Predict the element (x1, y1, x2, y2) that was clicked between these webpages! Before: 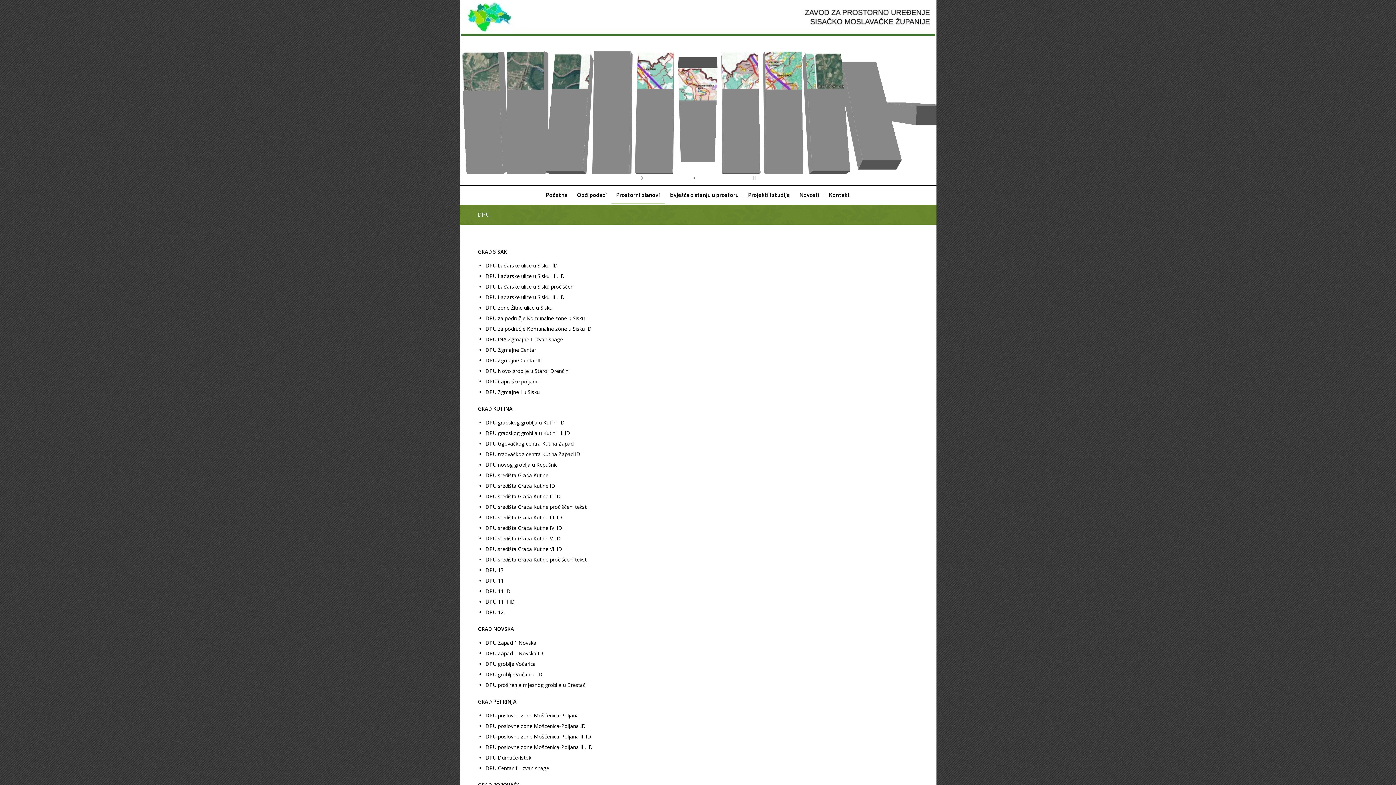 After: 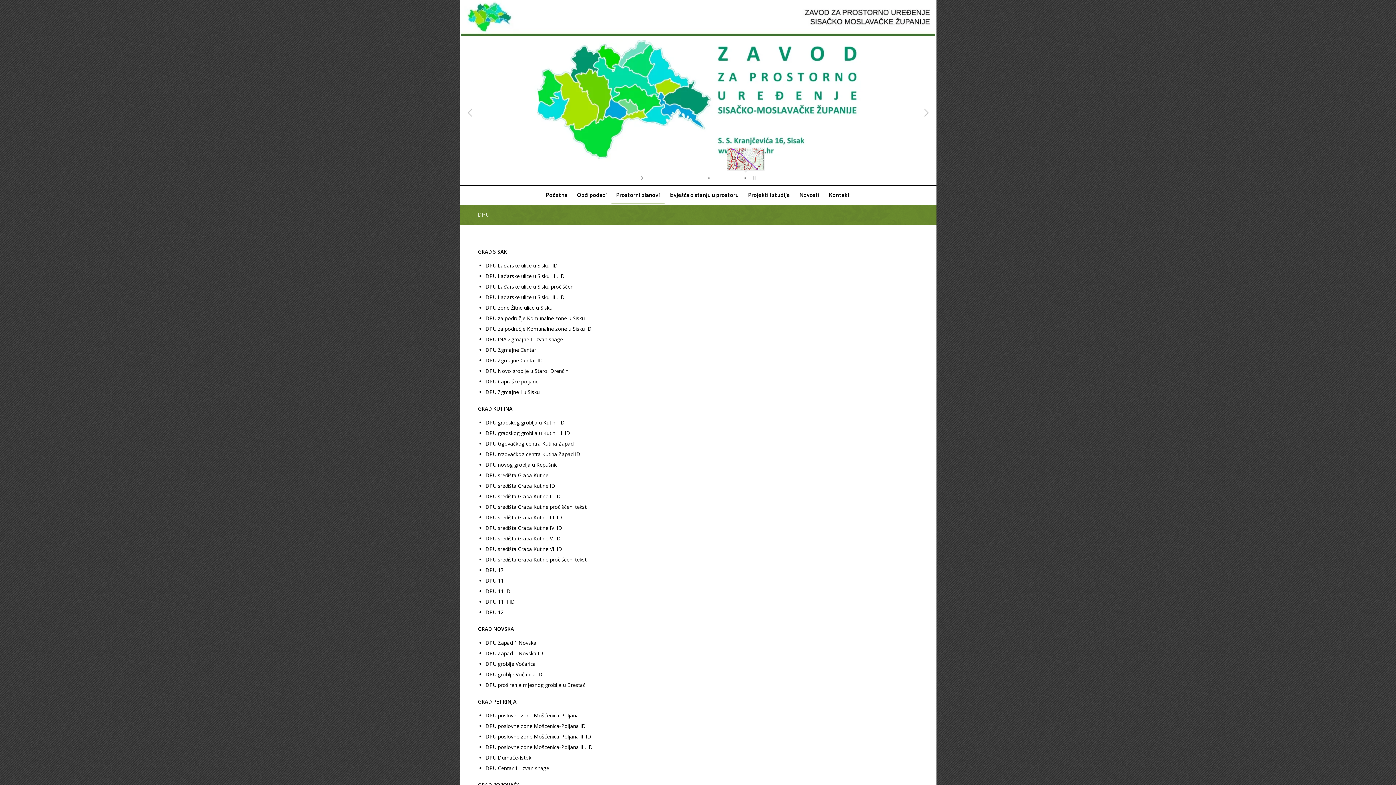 Action: bbox: (741, 174, 749, 181)